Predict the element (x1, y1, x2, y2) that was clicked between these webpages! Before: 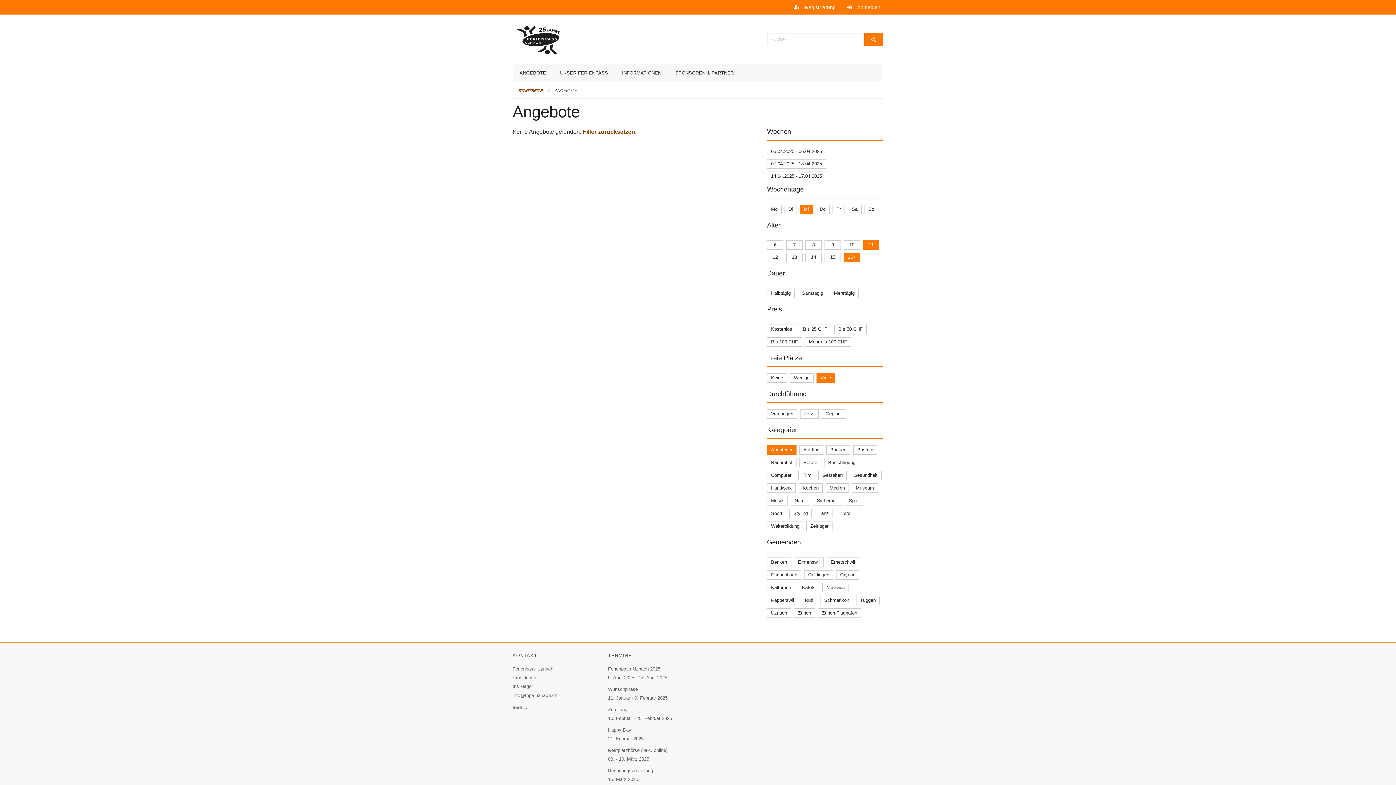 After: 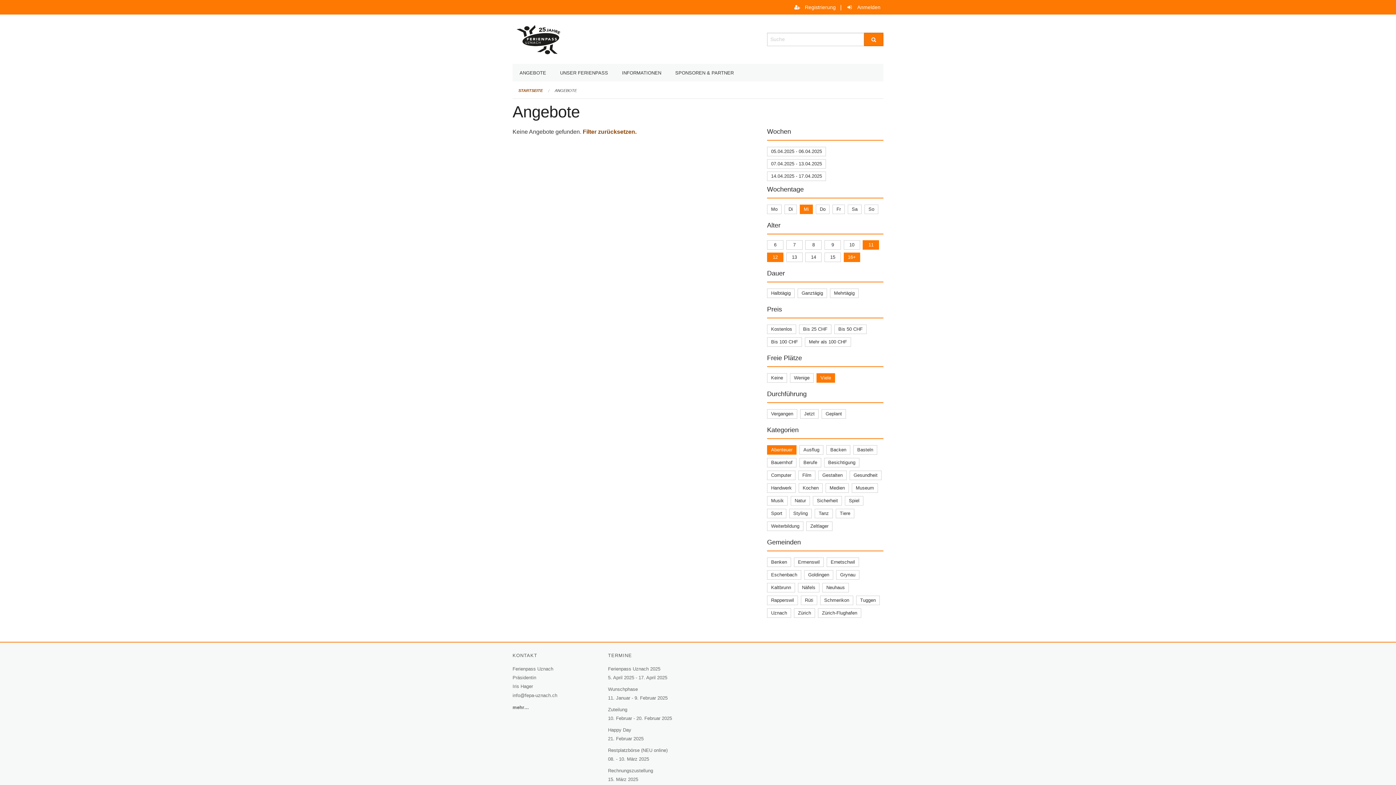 Action: label: 12 bbox: (772, 254, 778, 259)